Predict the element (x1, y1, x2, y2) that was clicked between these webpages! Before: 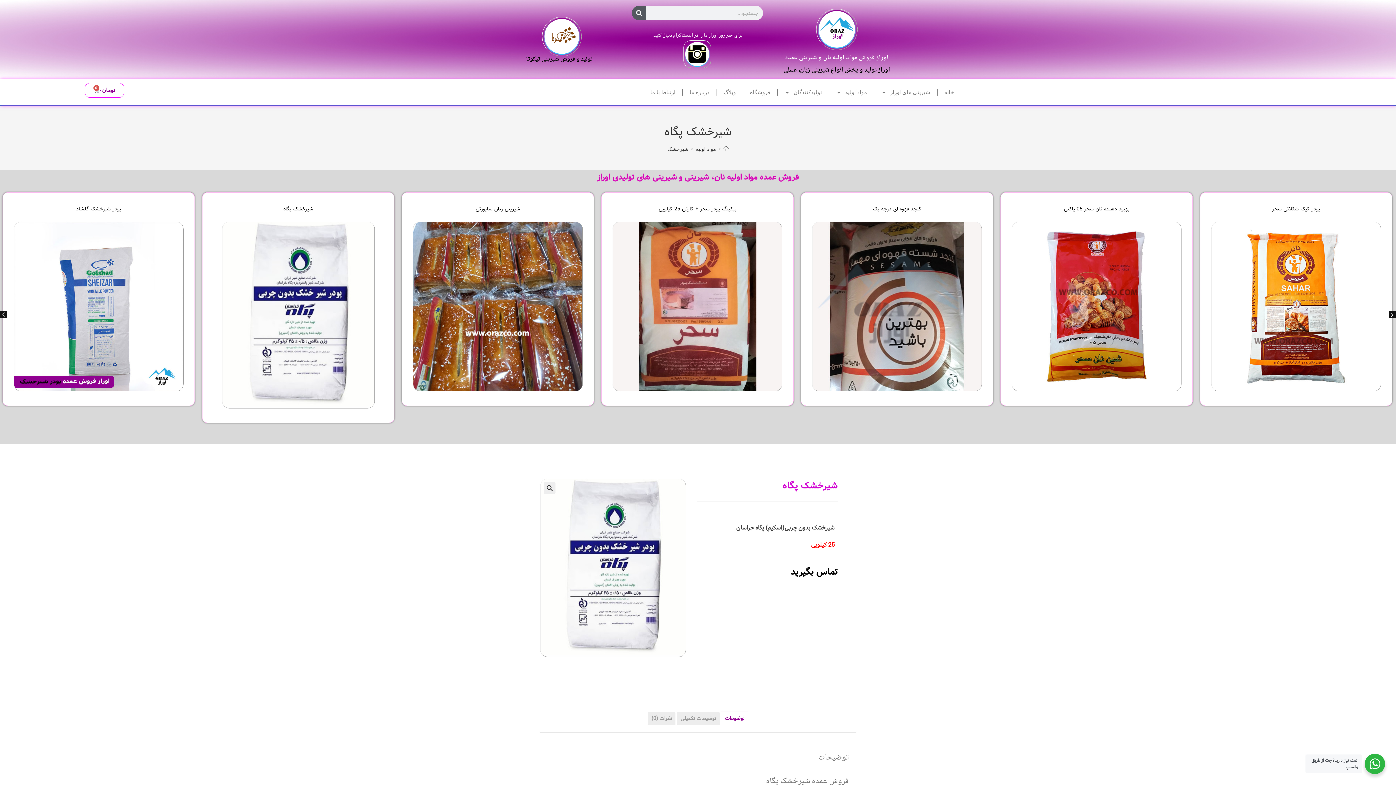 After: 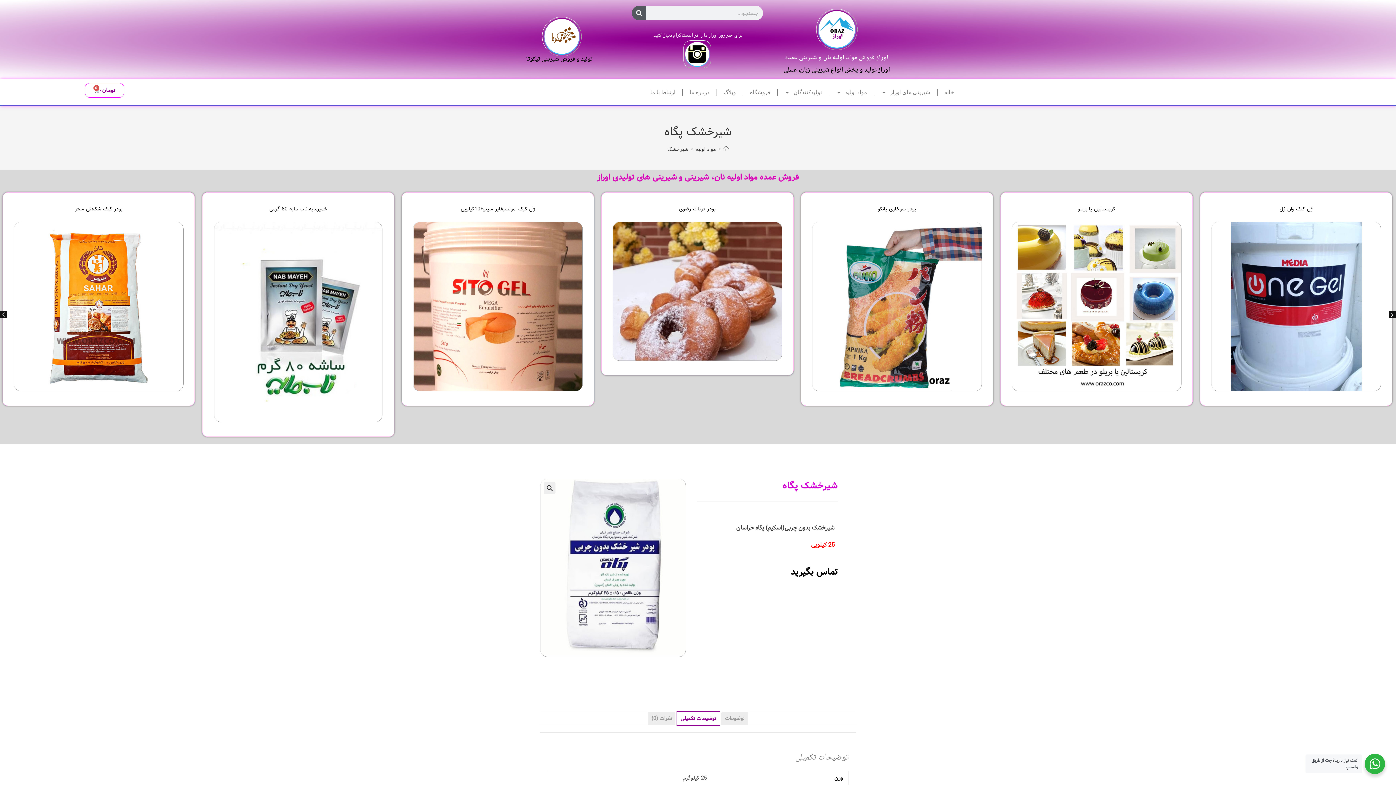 Action: bbox: (677, 711, 720, 725) label: توضیحات تکمیلی